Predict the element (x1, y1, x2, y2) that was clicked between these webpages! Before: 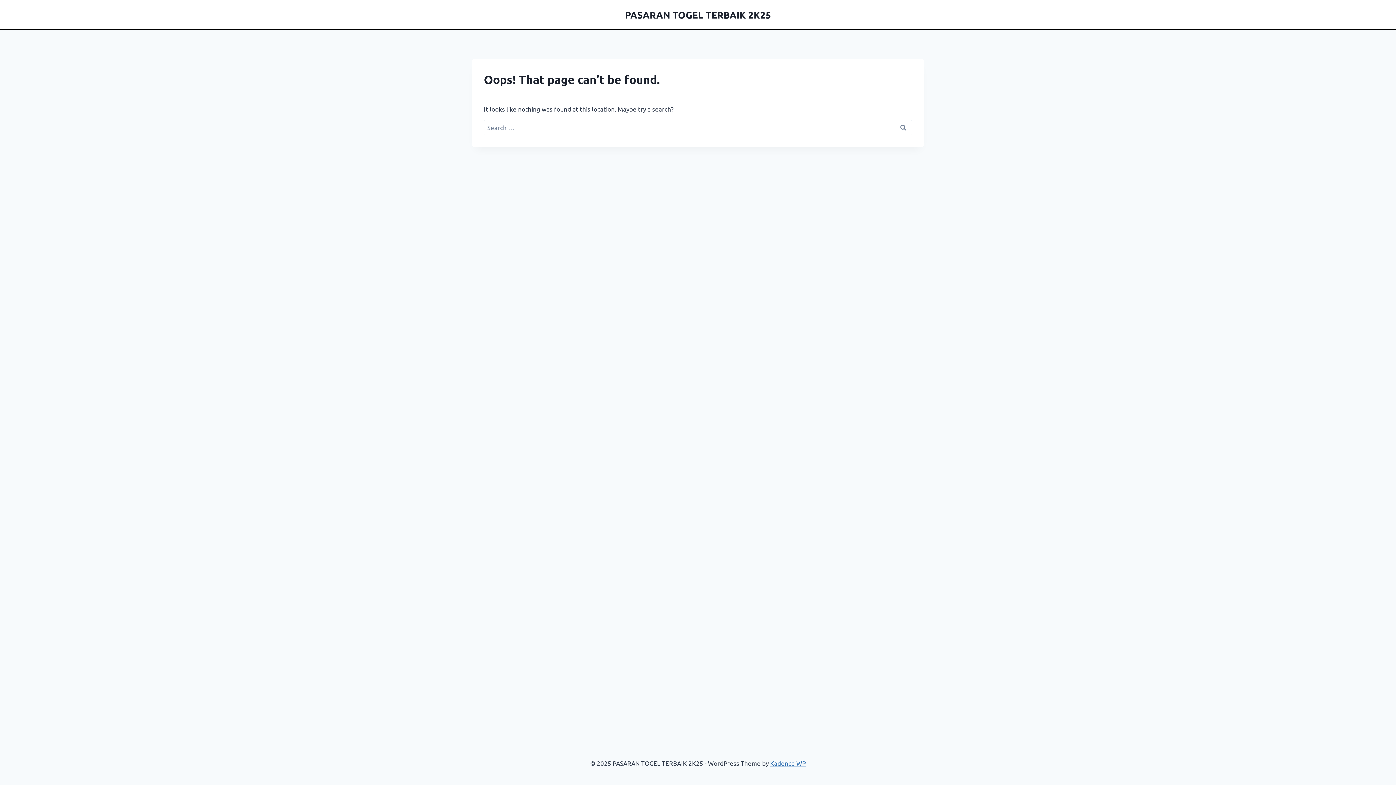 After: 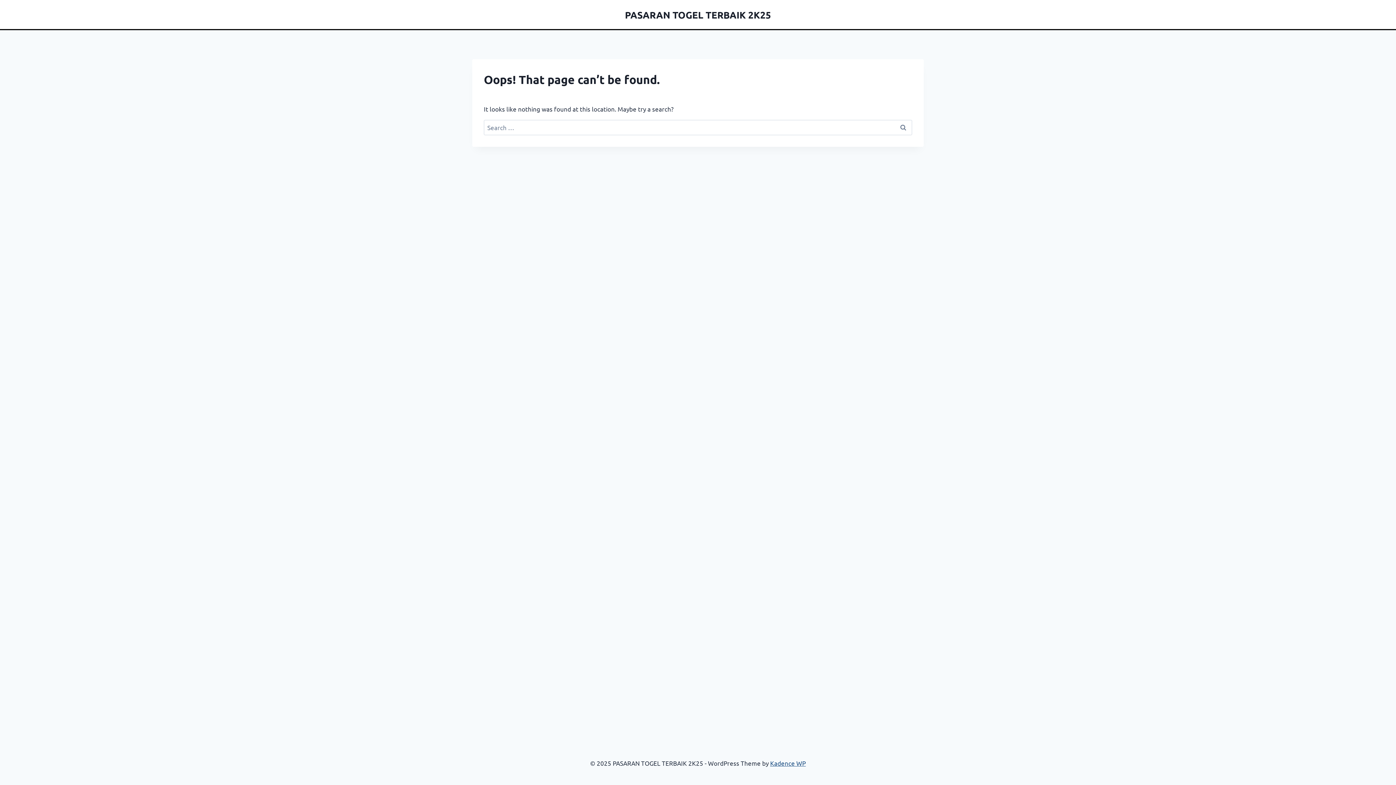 Action: label: Kadence WP bbox: (770, 759, 806, 767)